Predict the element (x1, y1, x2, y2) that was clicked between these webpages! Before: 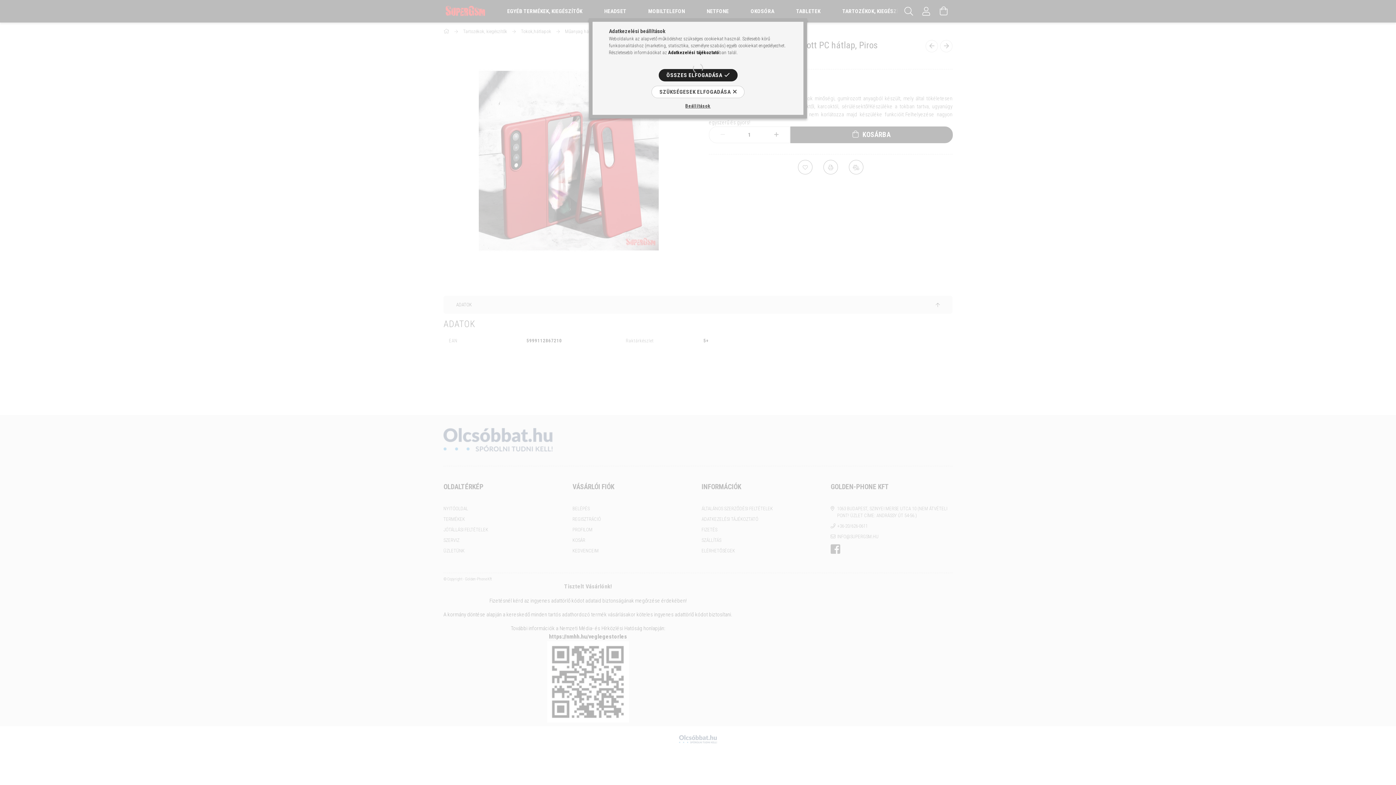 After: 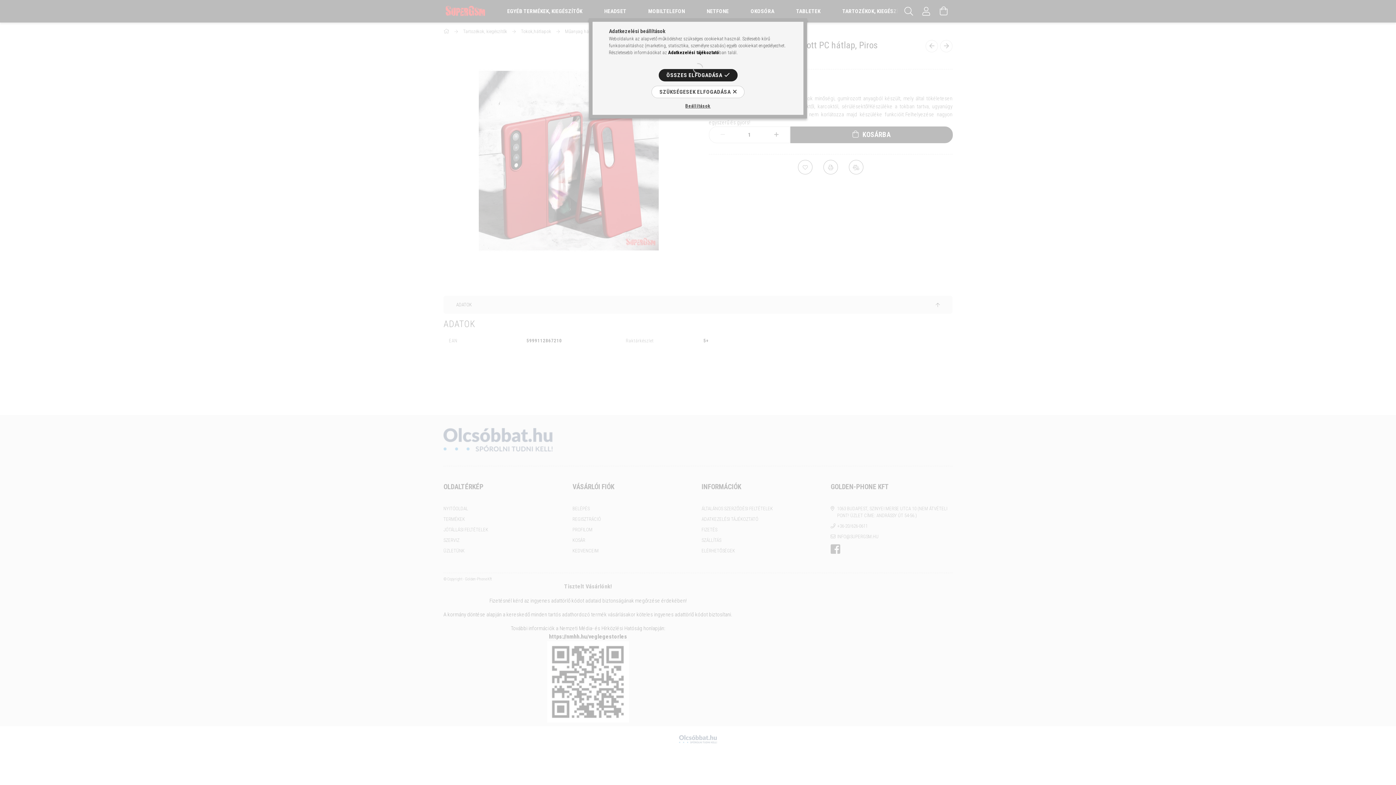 Action: bbox: (668, 49, 719, 55) label: Adatkezelési tájékoztató